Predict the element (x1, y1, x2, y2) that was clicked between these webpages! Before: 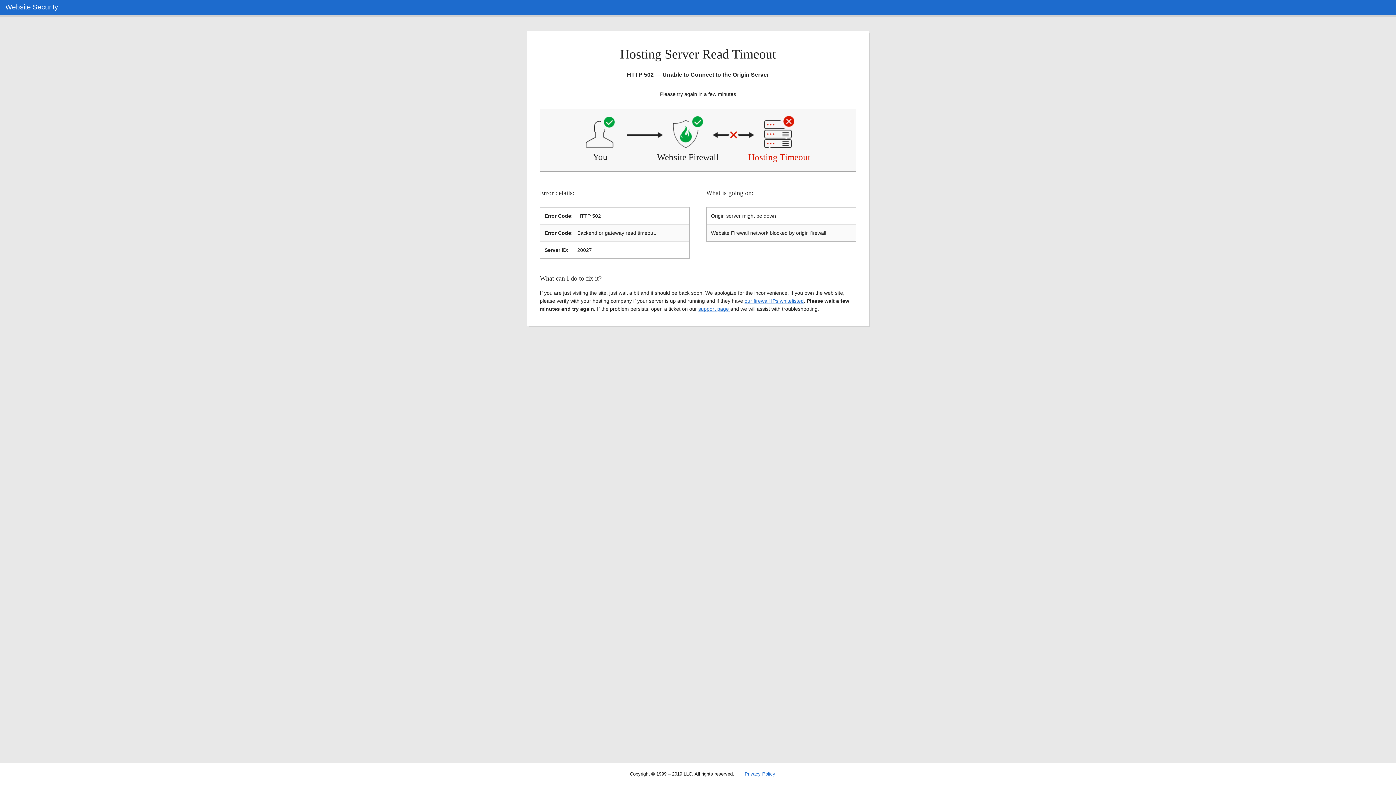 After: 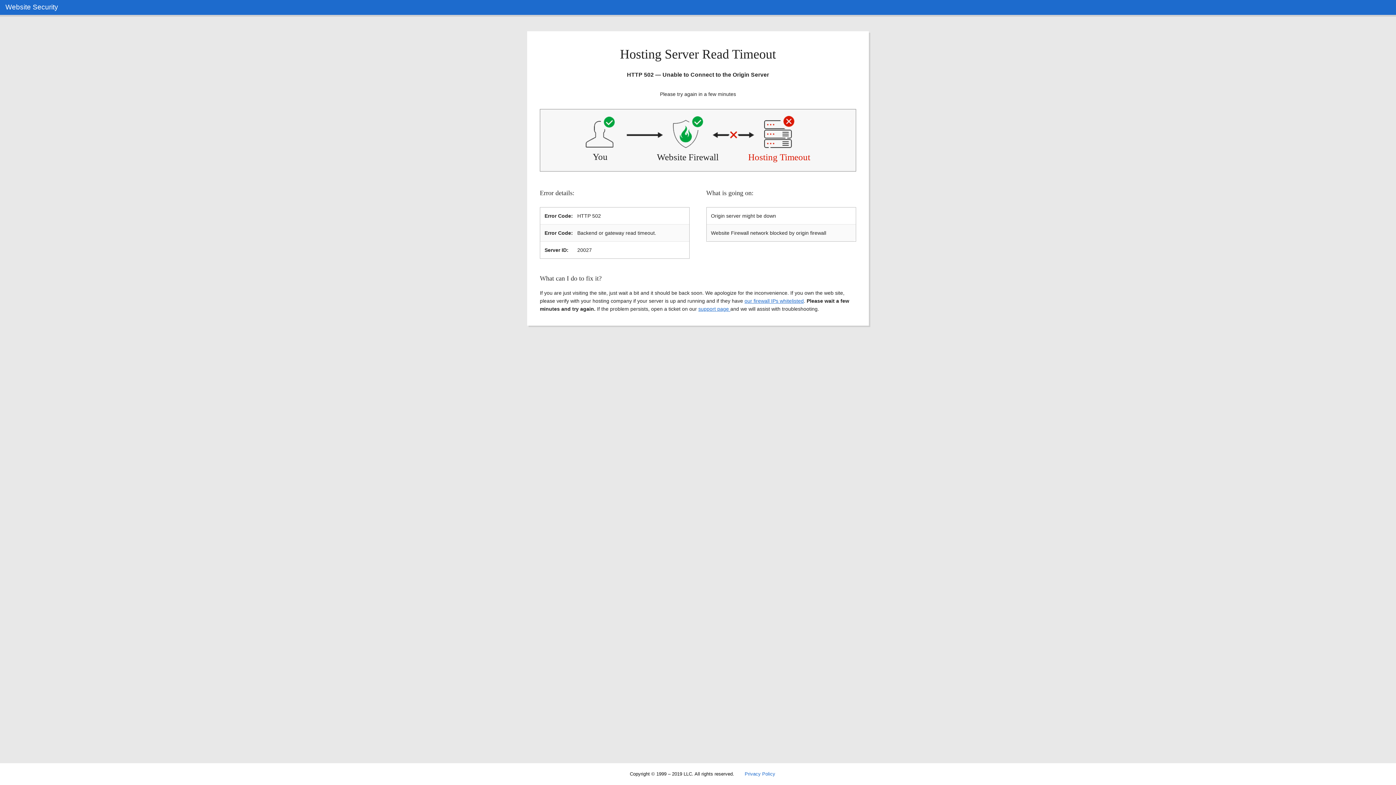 Action: label: Privacy Policy bbox: (744, 771, 775, 777)